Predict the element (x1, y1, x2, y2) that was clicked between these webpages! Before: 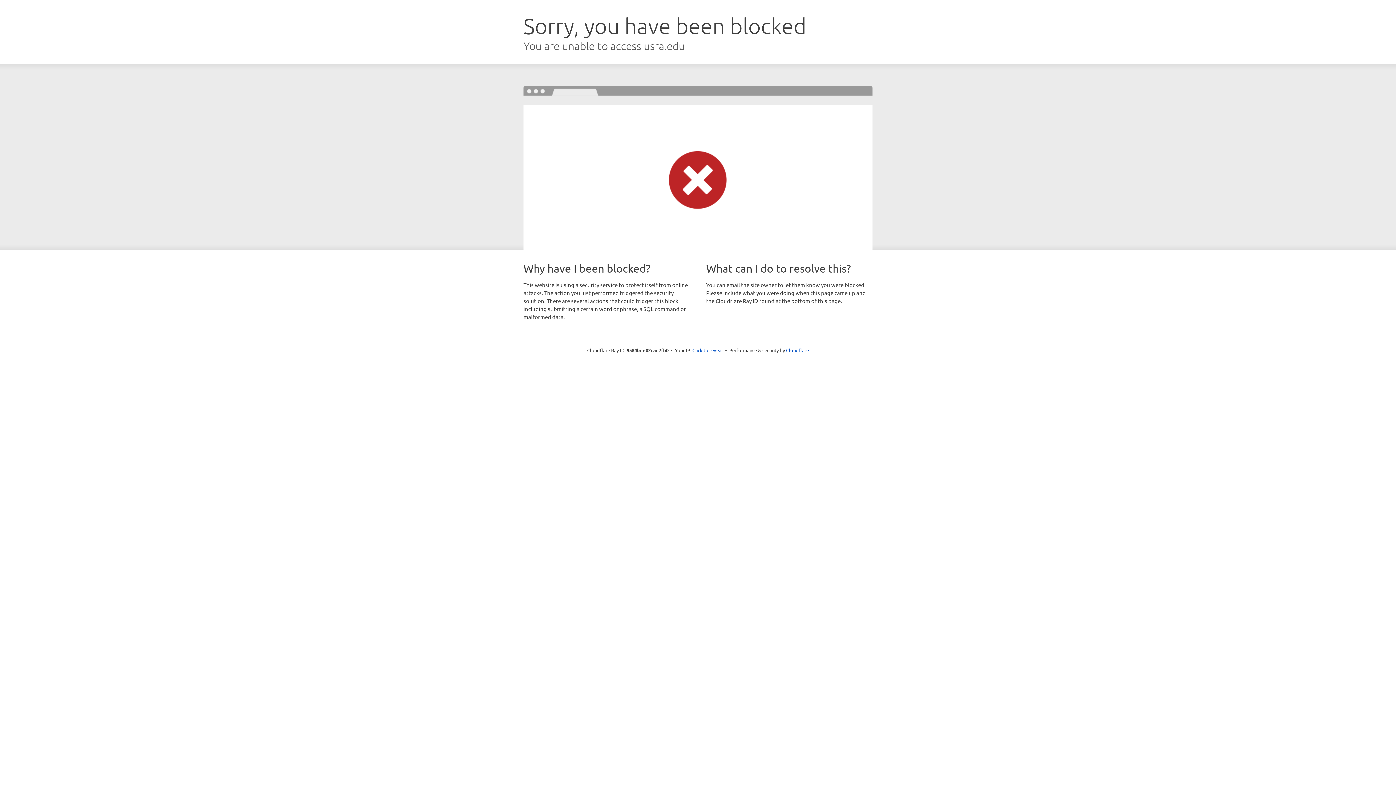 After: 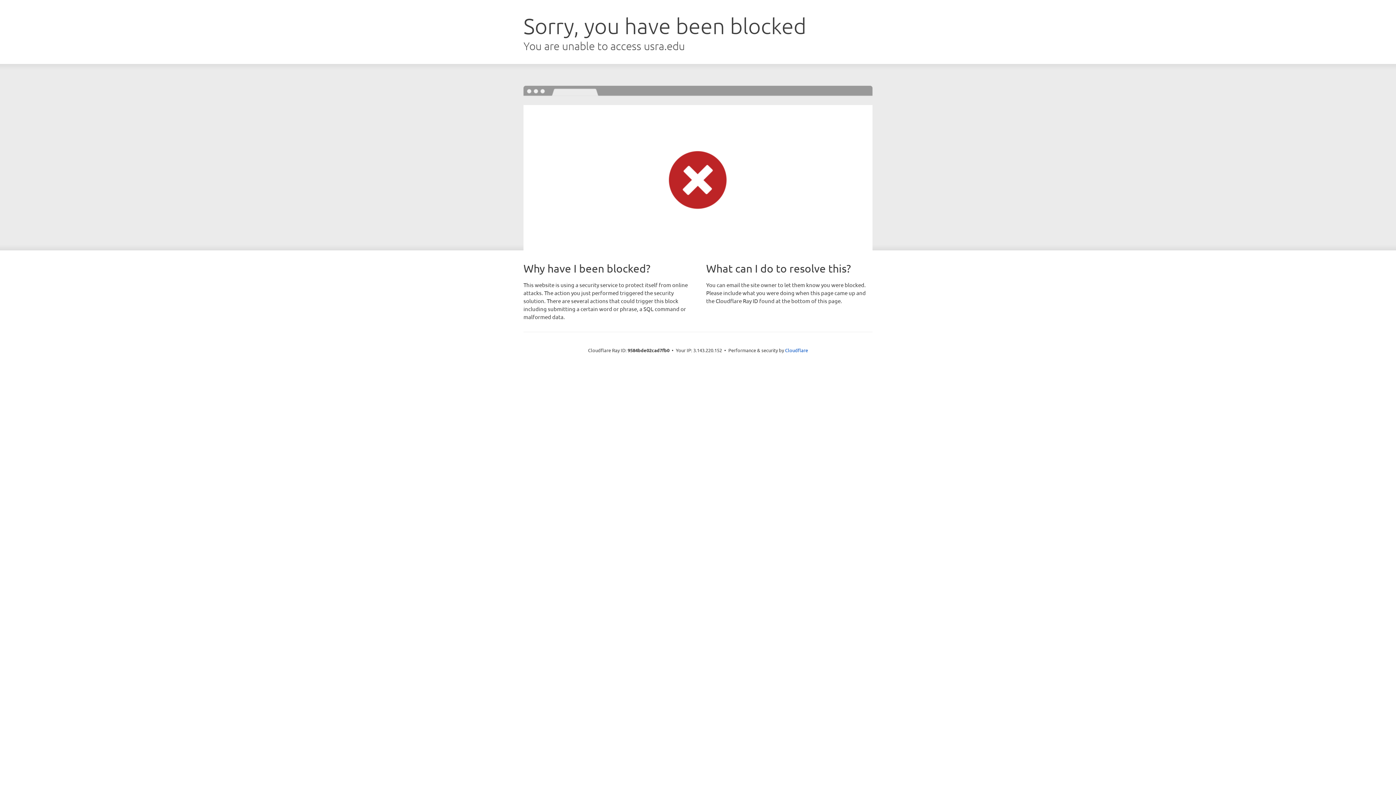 Action: bbox: (692, 346, 723, 353) label: Click to reveal